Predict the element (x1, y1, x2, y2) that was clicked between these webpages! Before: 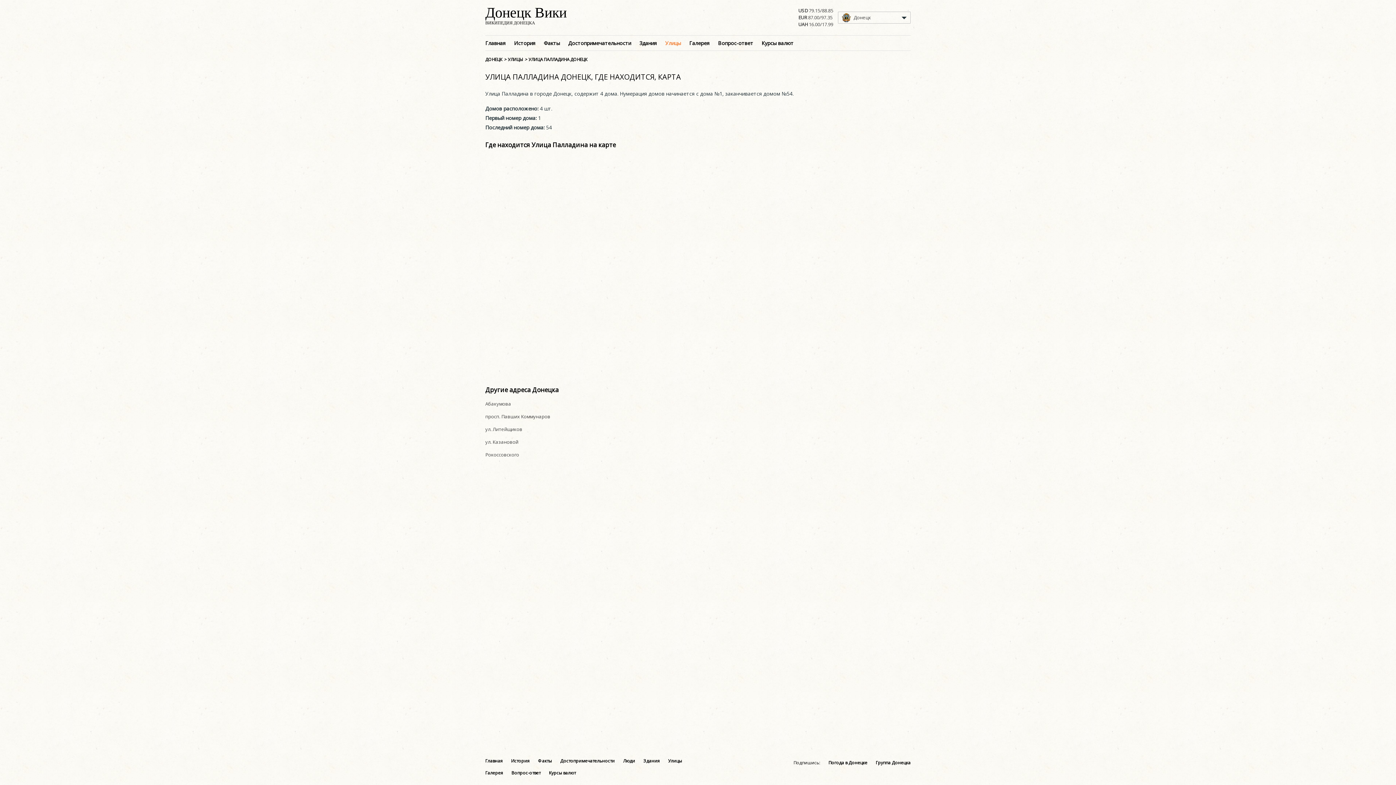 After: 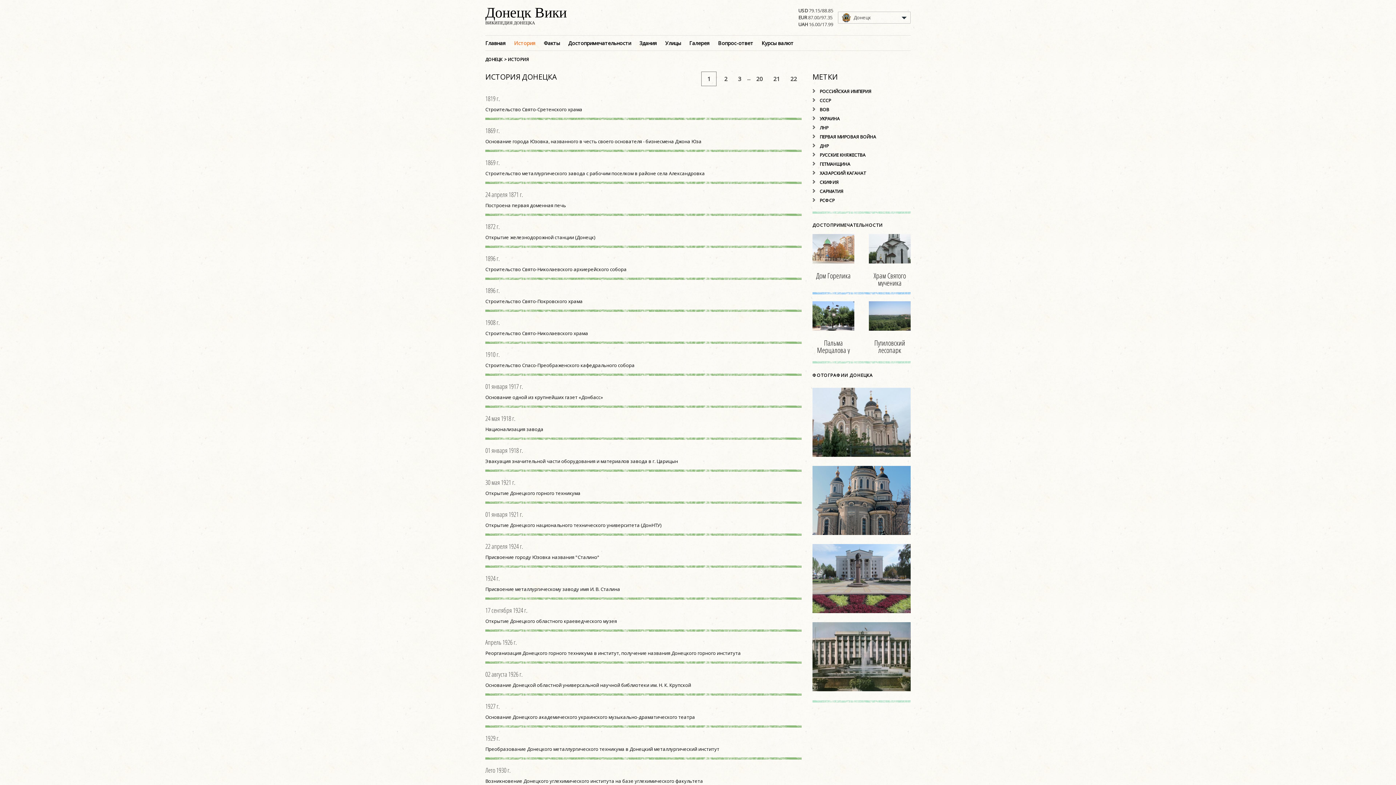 Action: bbox: (511, 758, 529, 764) label: История